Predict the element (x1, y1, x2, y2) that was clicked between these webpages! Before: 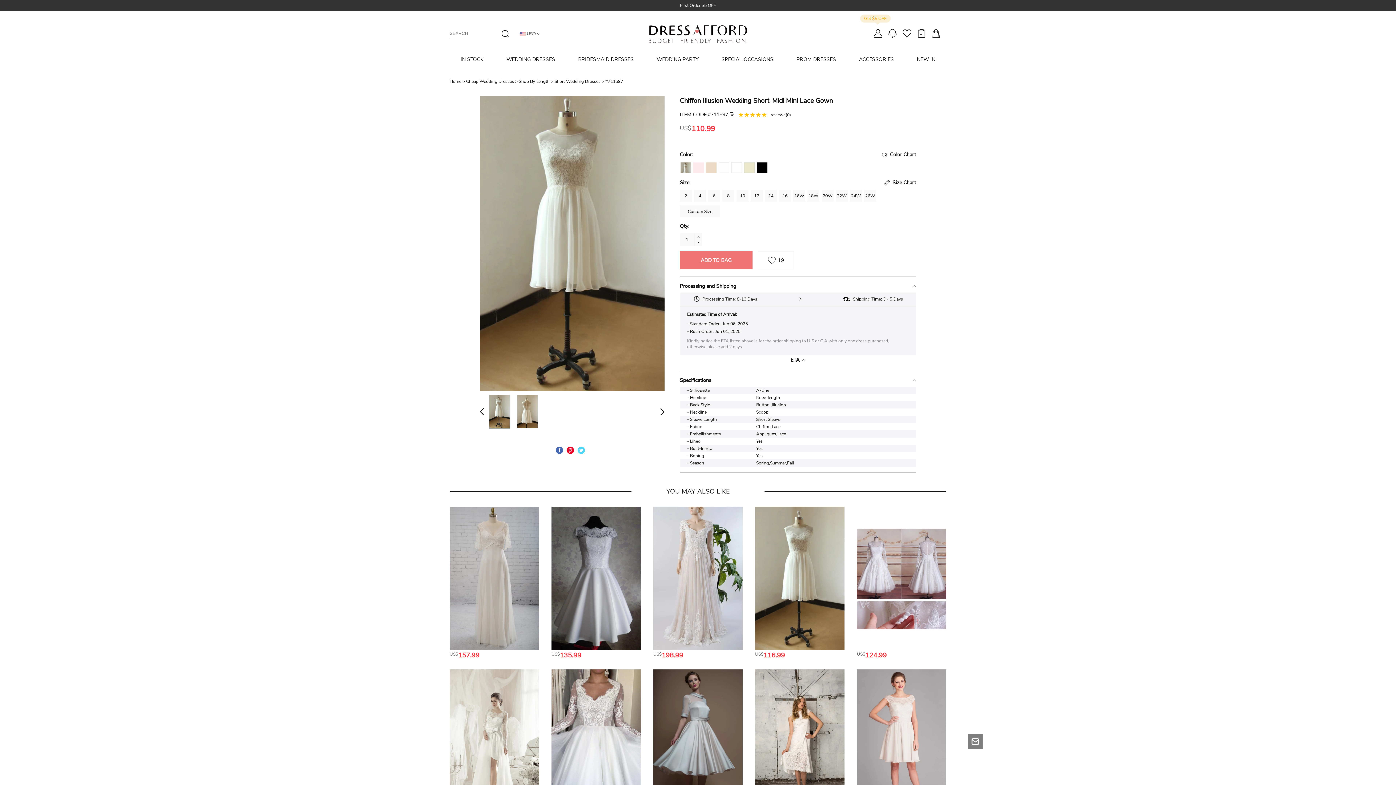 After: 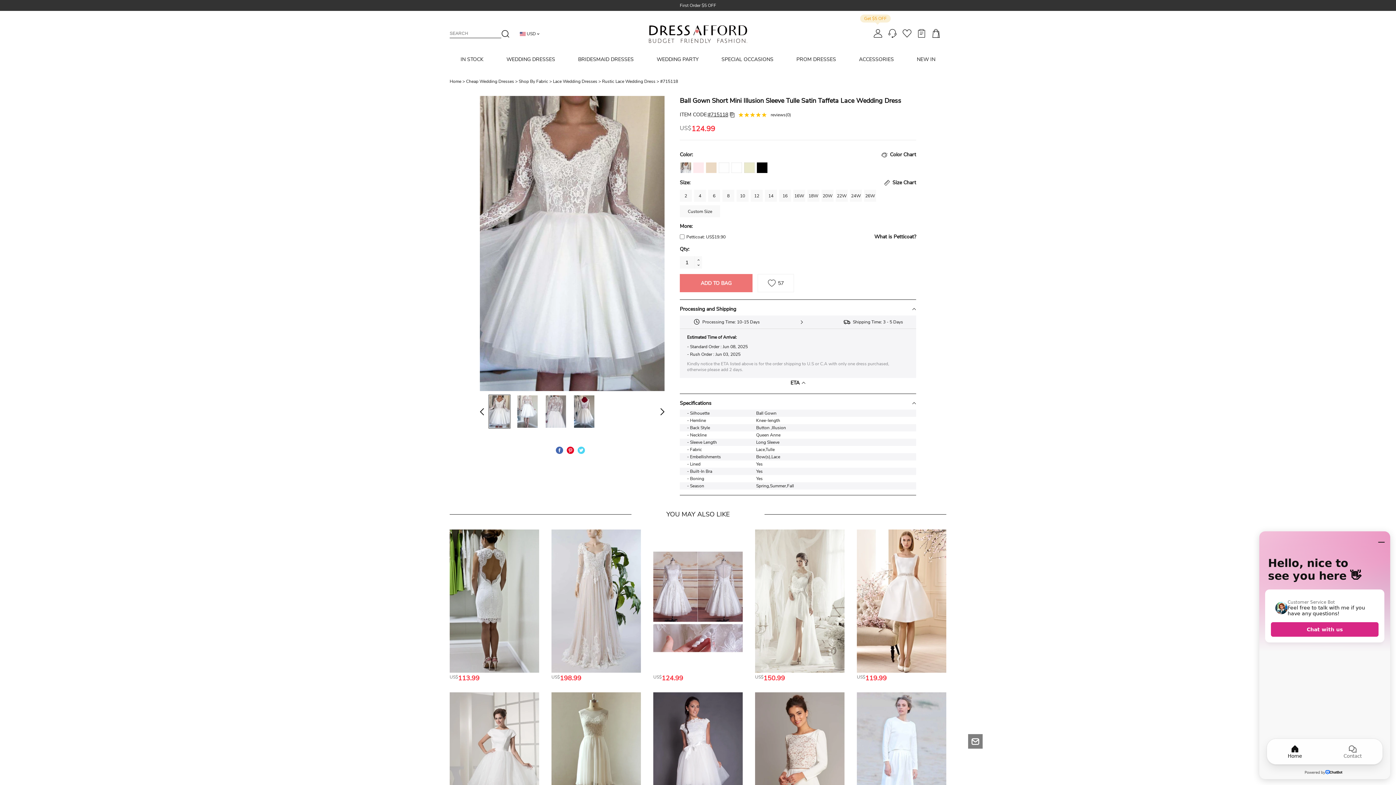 Action: bbox: (551, 669, 641, 821) label: US$
124.99